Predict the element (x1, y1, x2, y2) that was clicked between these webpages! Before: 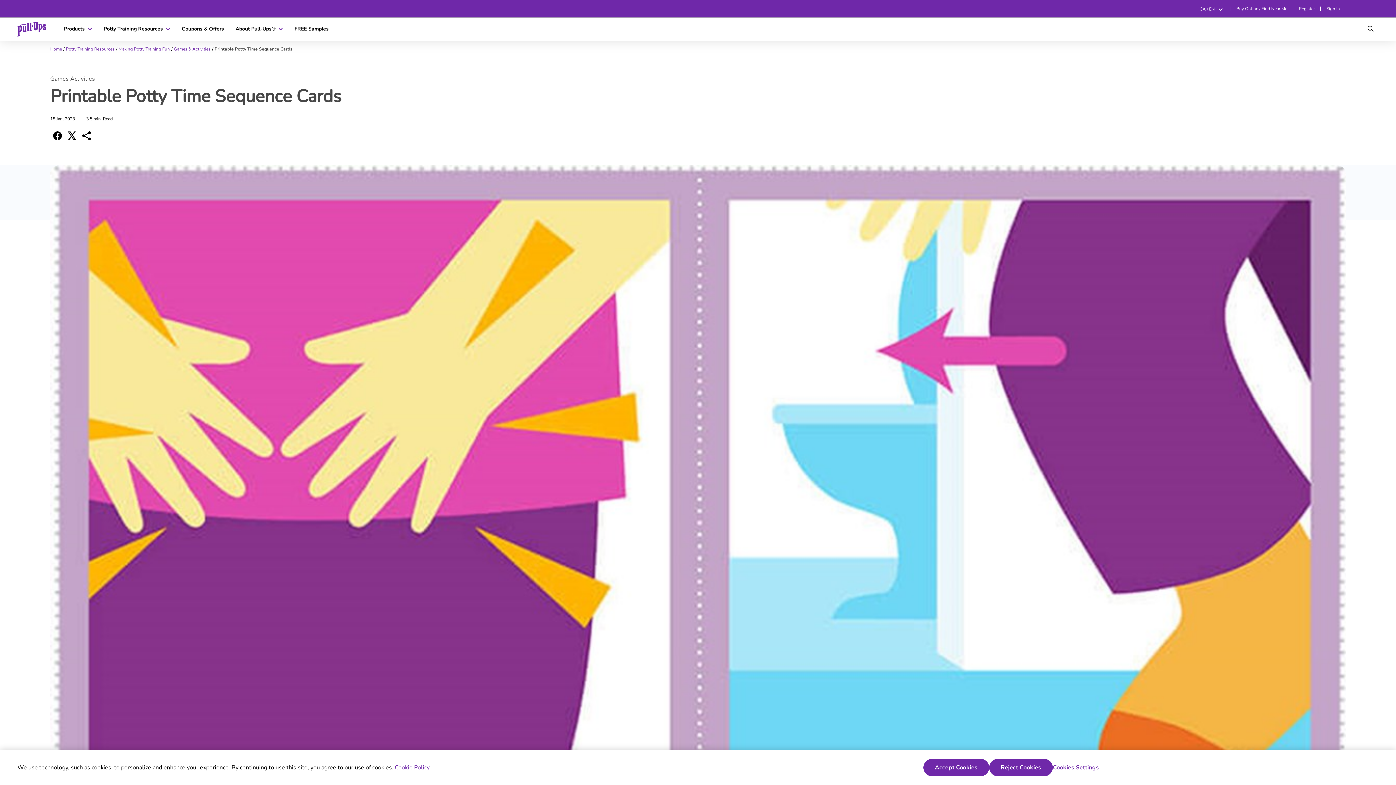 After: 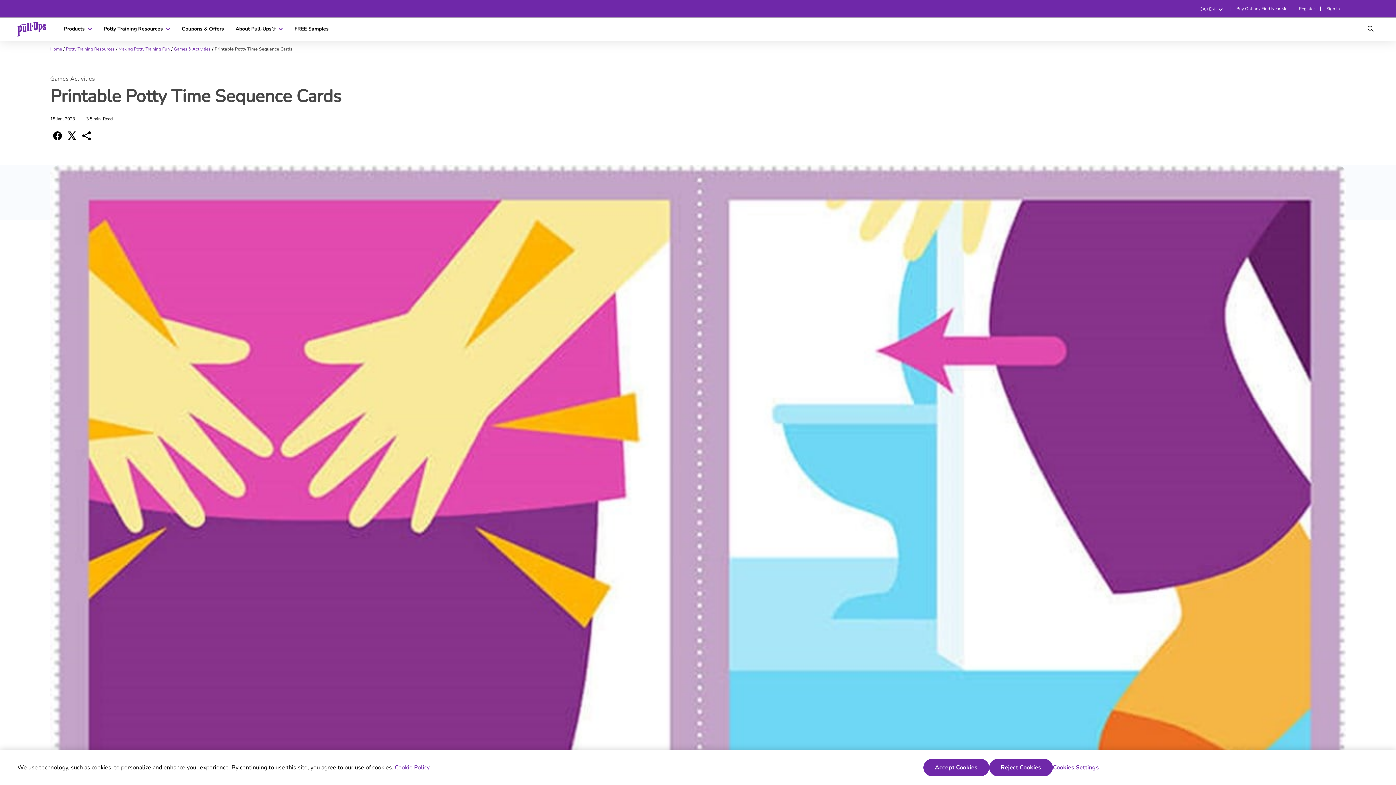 Action: bbox: (1293, 5, 1321, 12) label: Register